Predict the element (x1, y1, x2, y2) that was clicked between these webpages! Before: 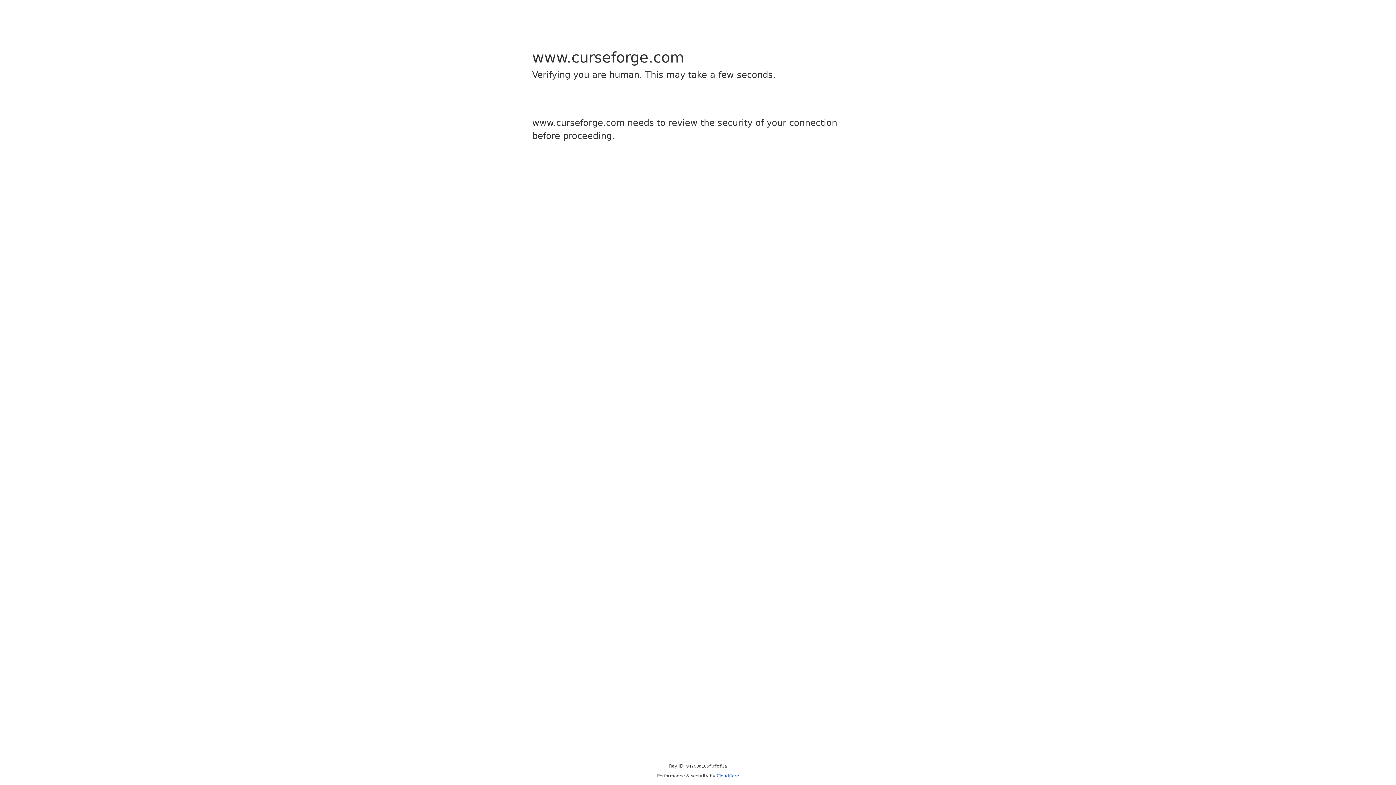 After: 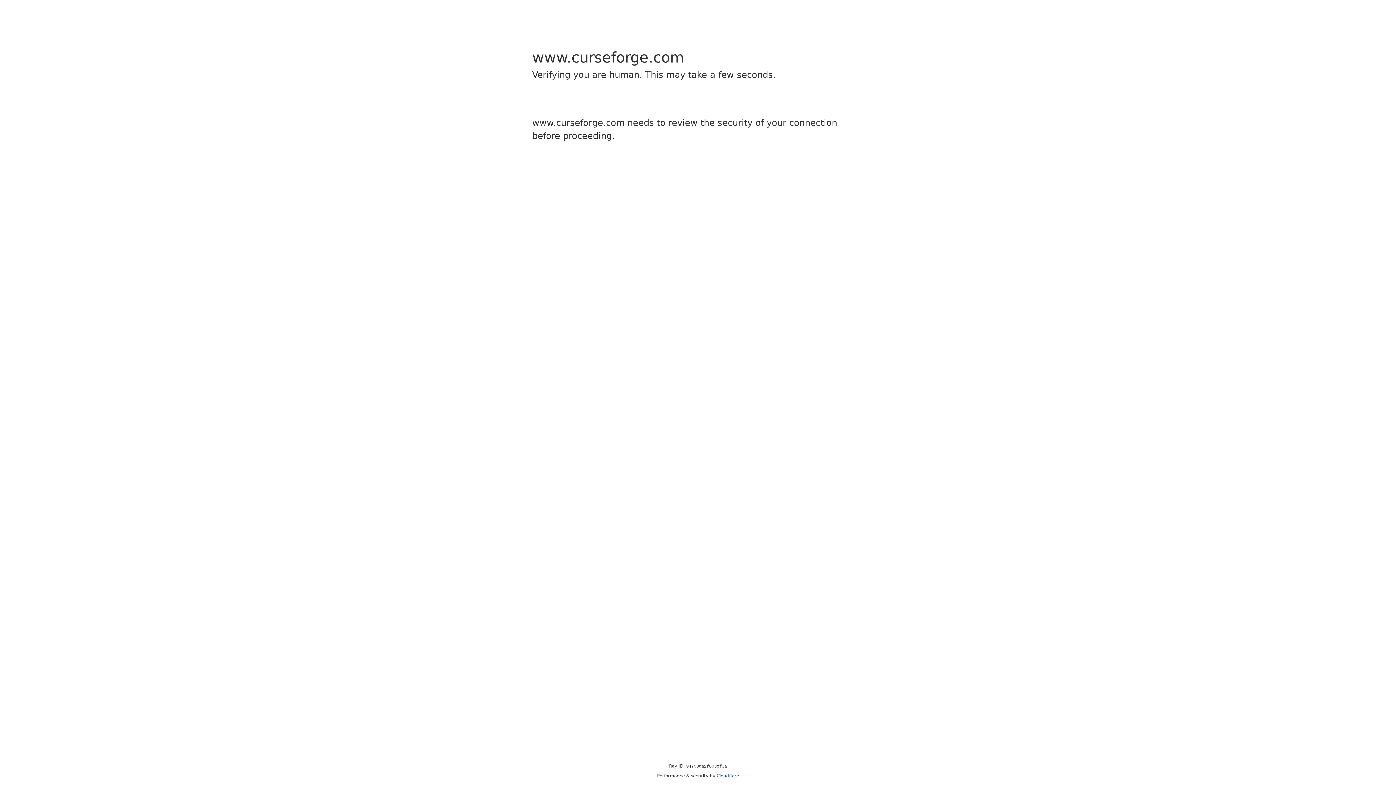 Action: label: Cloudflare bbox: (716, 773, 739, 778)